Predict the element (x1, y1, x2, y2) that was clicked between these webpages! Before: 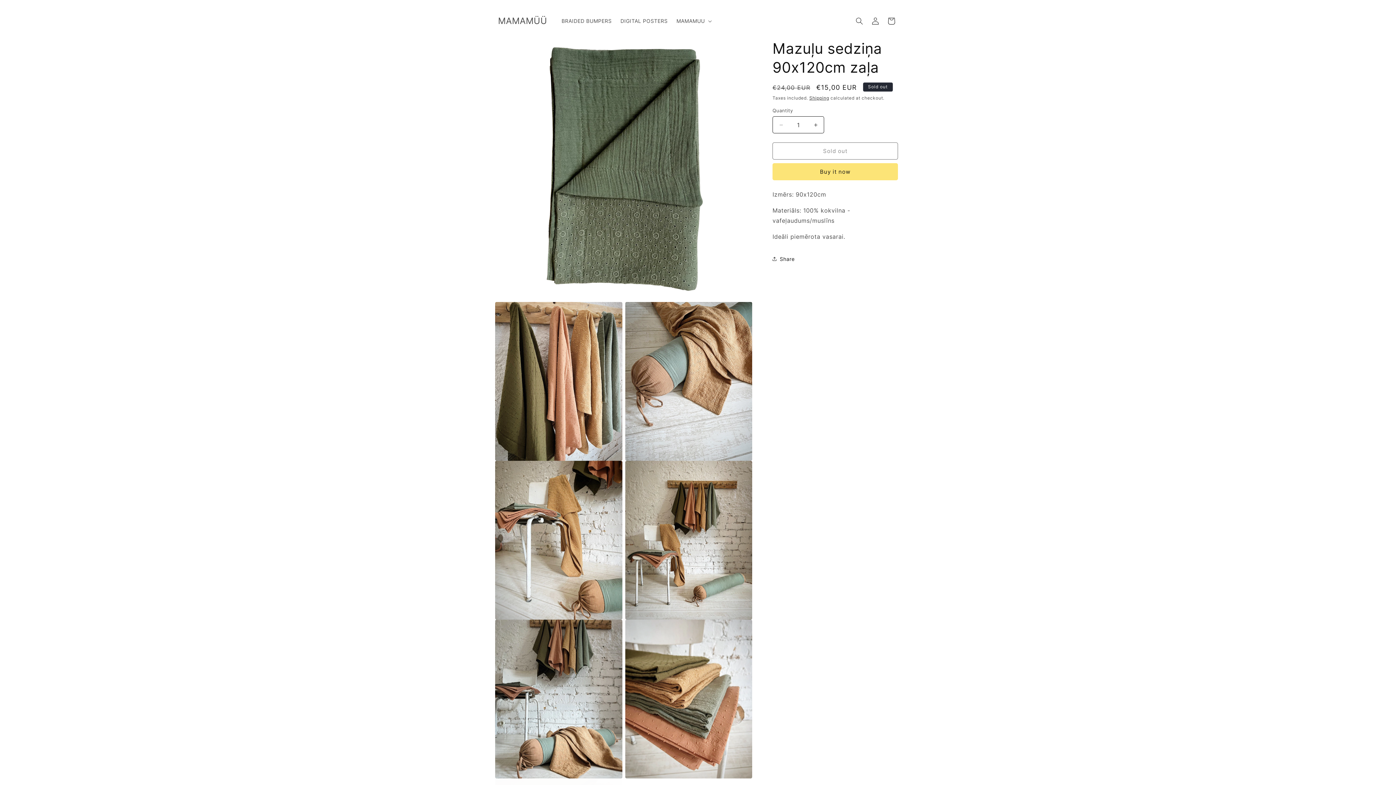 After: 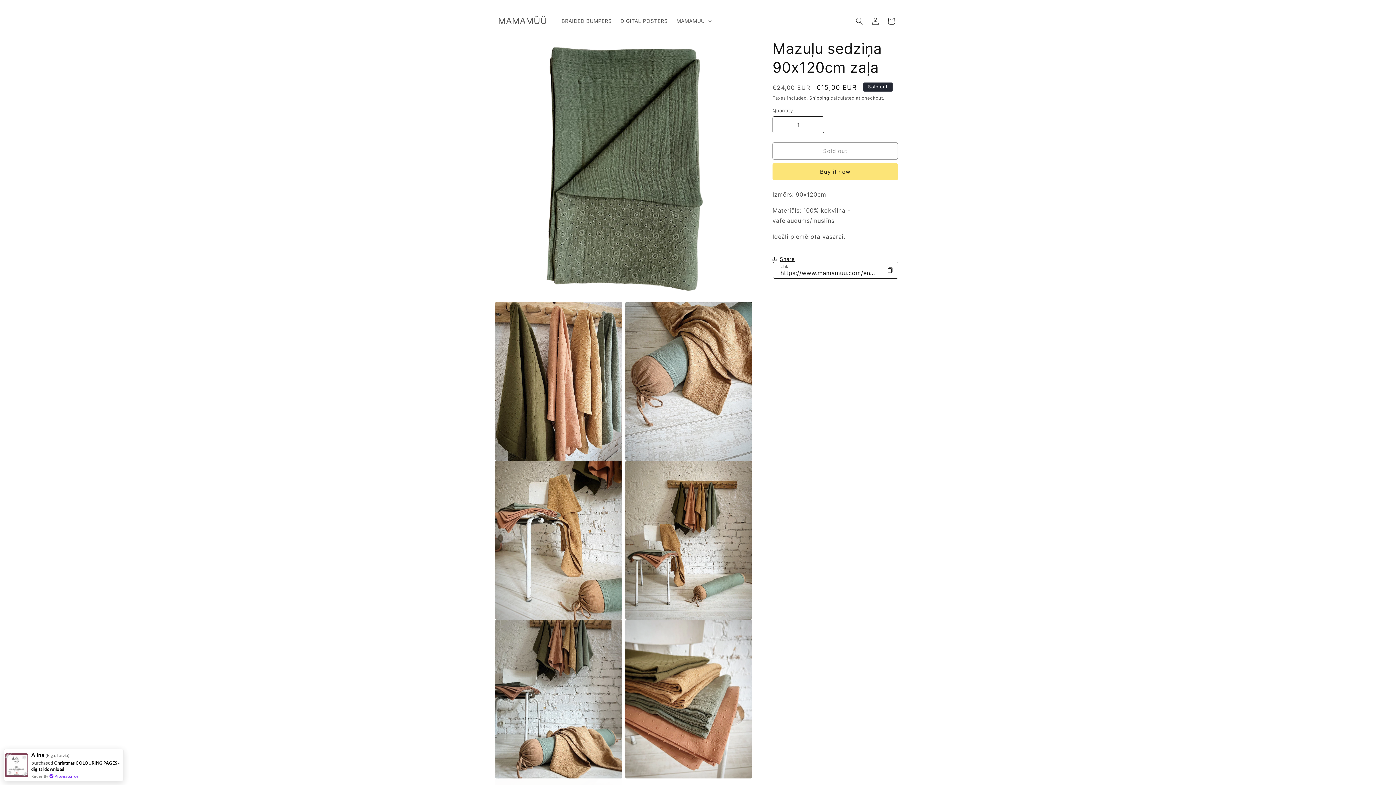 Action: bbox: (772, 250, 794, 266) label: Share